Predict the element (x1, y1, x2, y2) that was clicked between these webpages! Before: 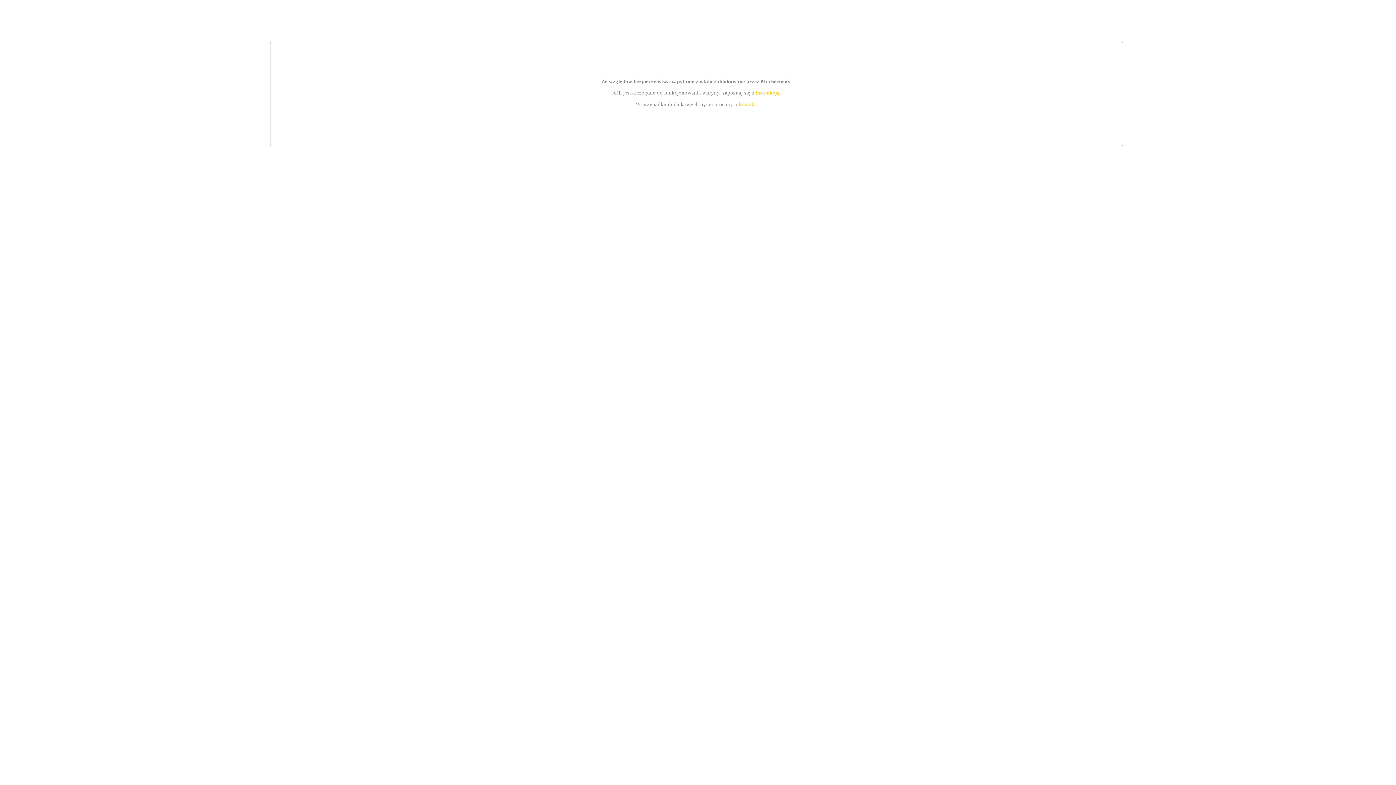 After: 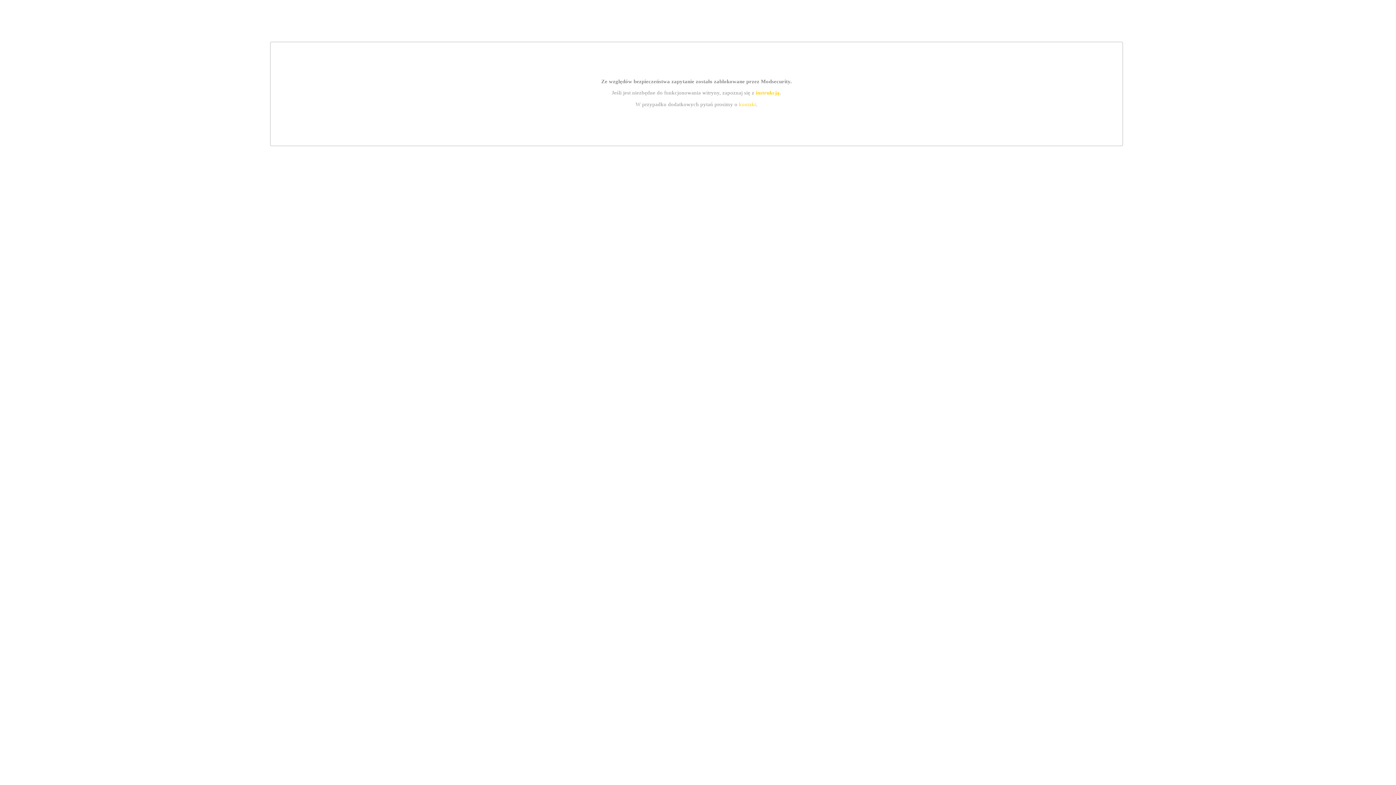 Action: bbox: (739, 101, 756, 107) label: kontakt